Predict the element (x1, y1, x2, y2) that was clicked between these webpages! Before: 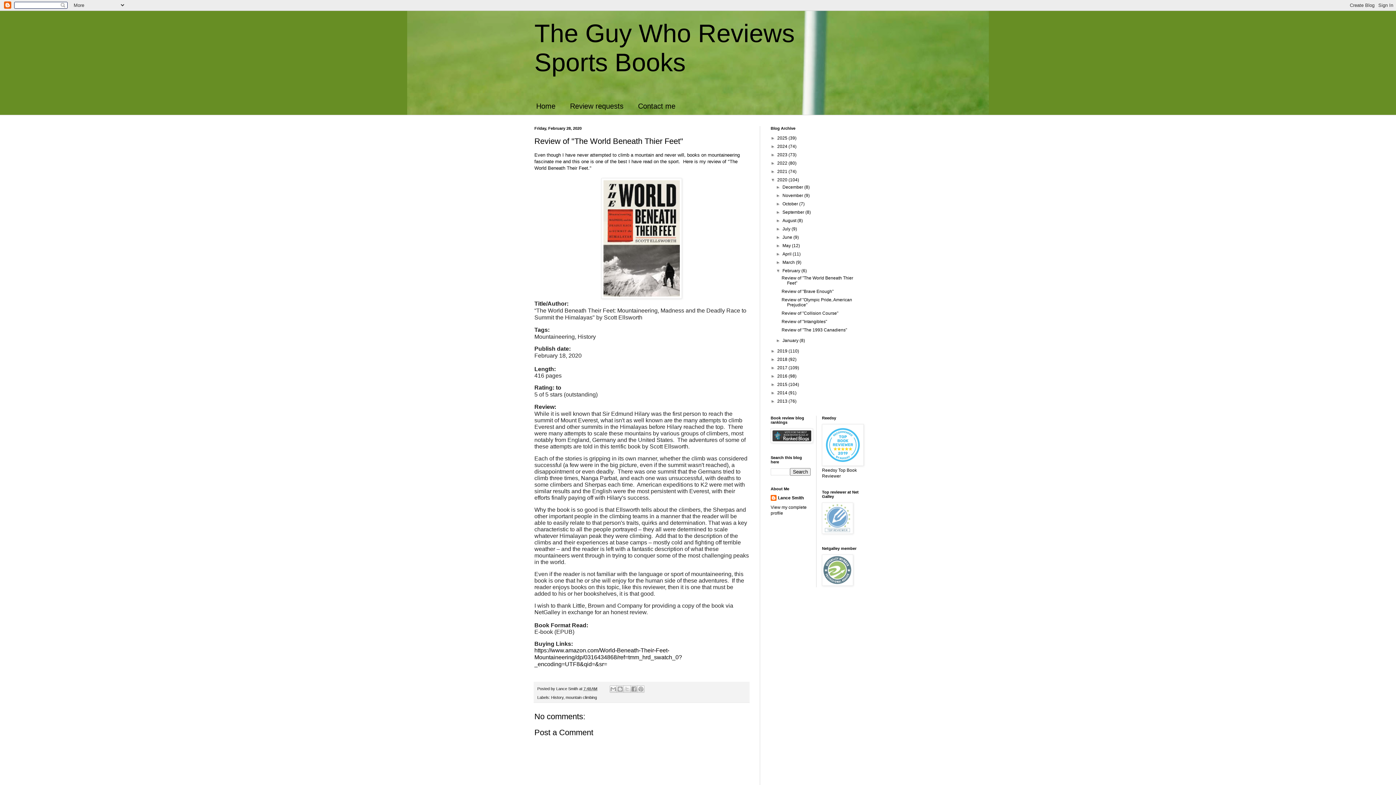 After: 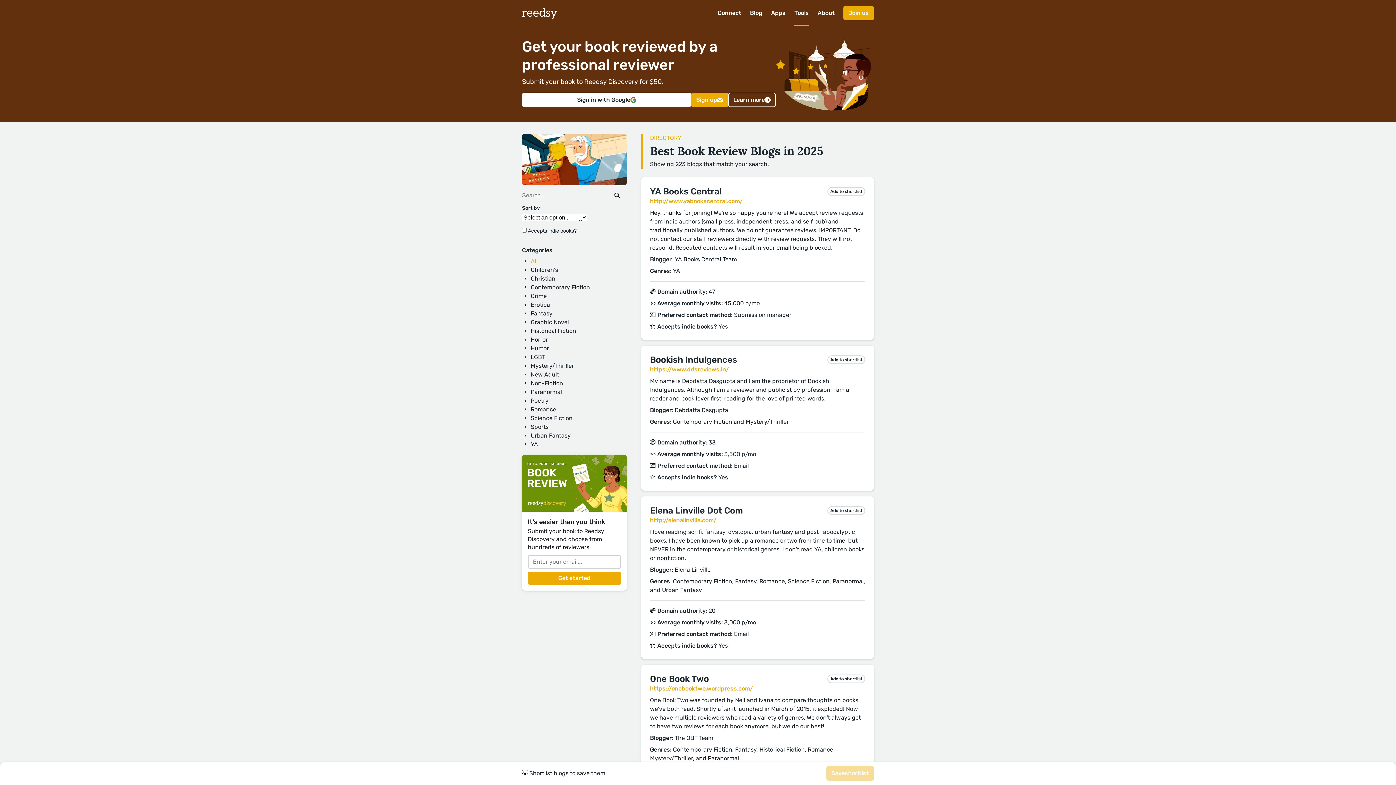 Action: bbox: (822, 462, 864, 467)